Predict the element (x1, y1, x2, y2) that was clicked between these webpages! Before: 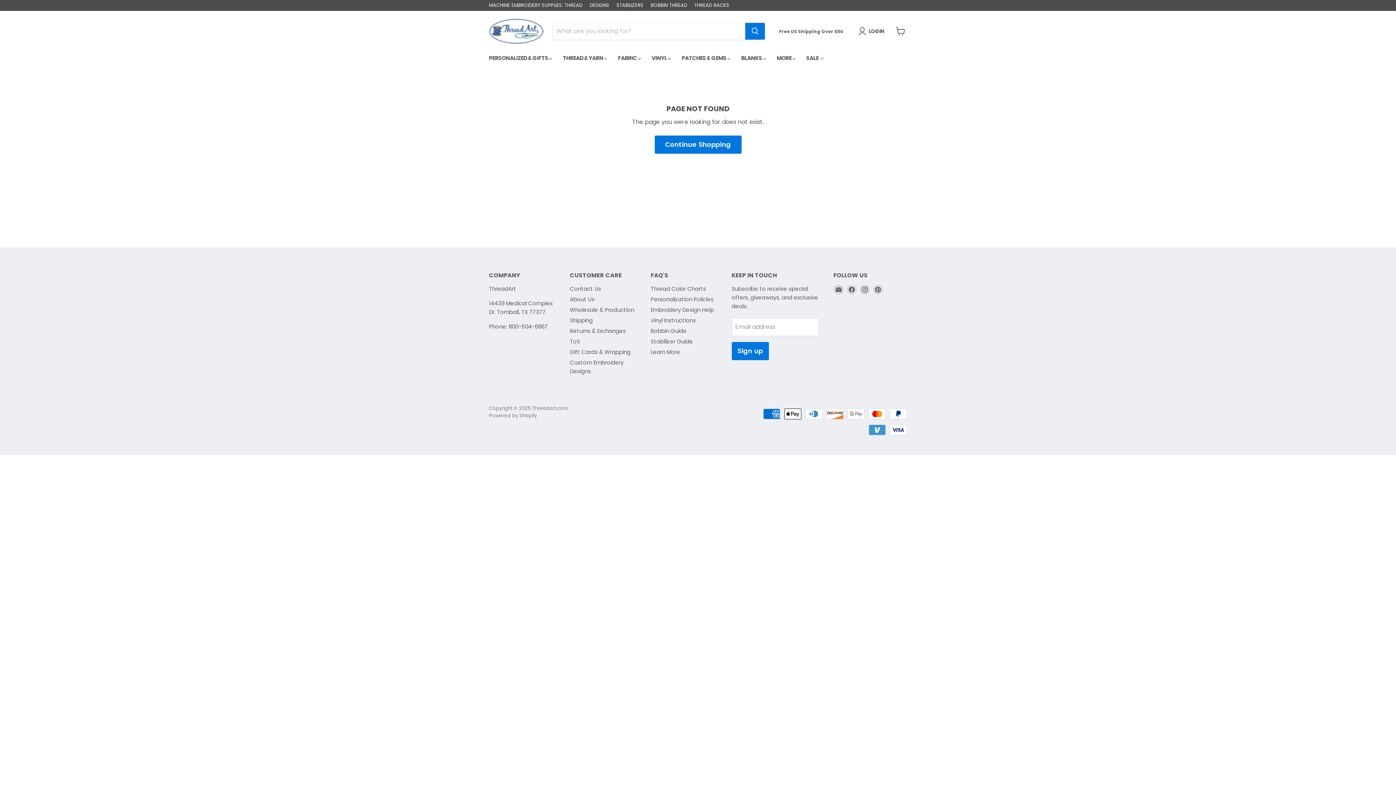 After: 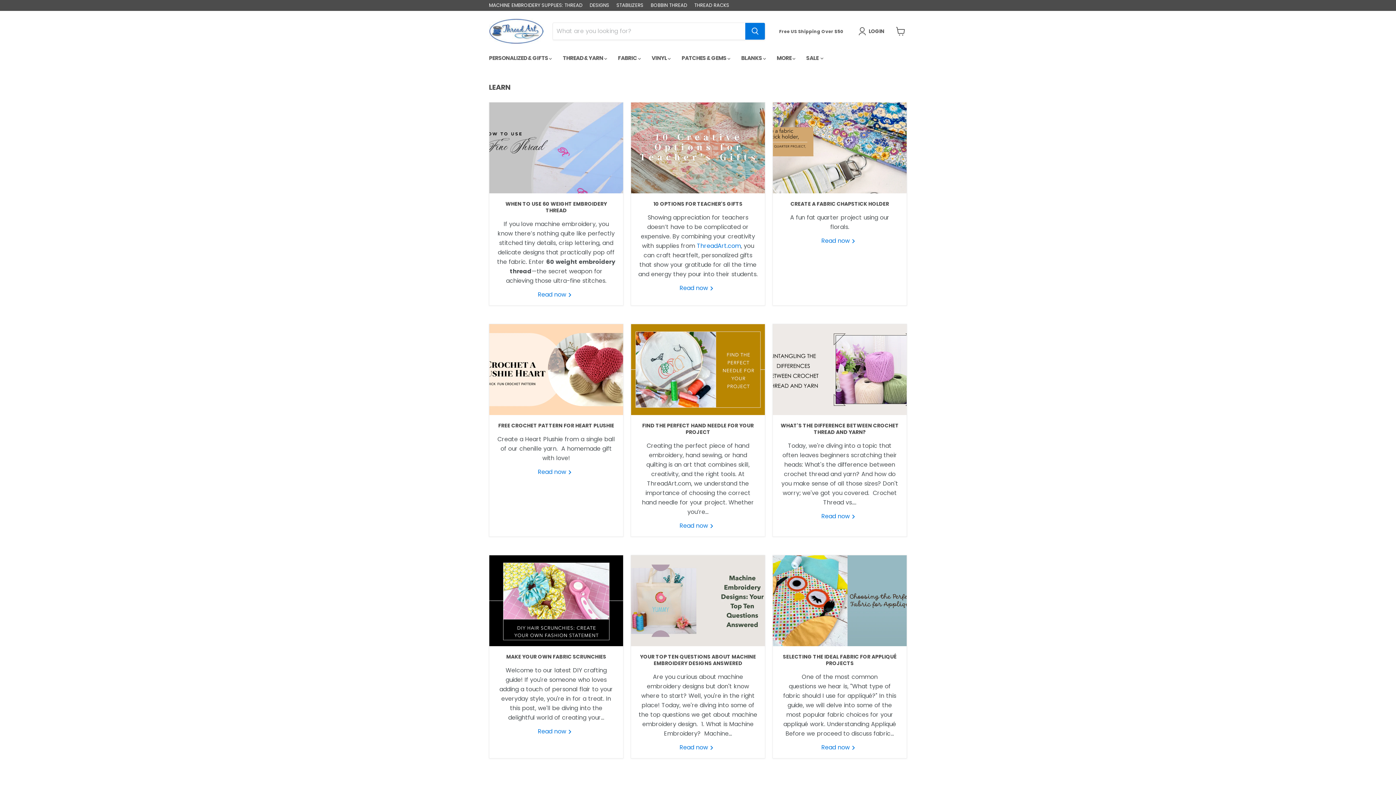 Action: label: Learn More bbox: (650, 348, 680, 356)